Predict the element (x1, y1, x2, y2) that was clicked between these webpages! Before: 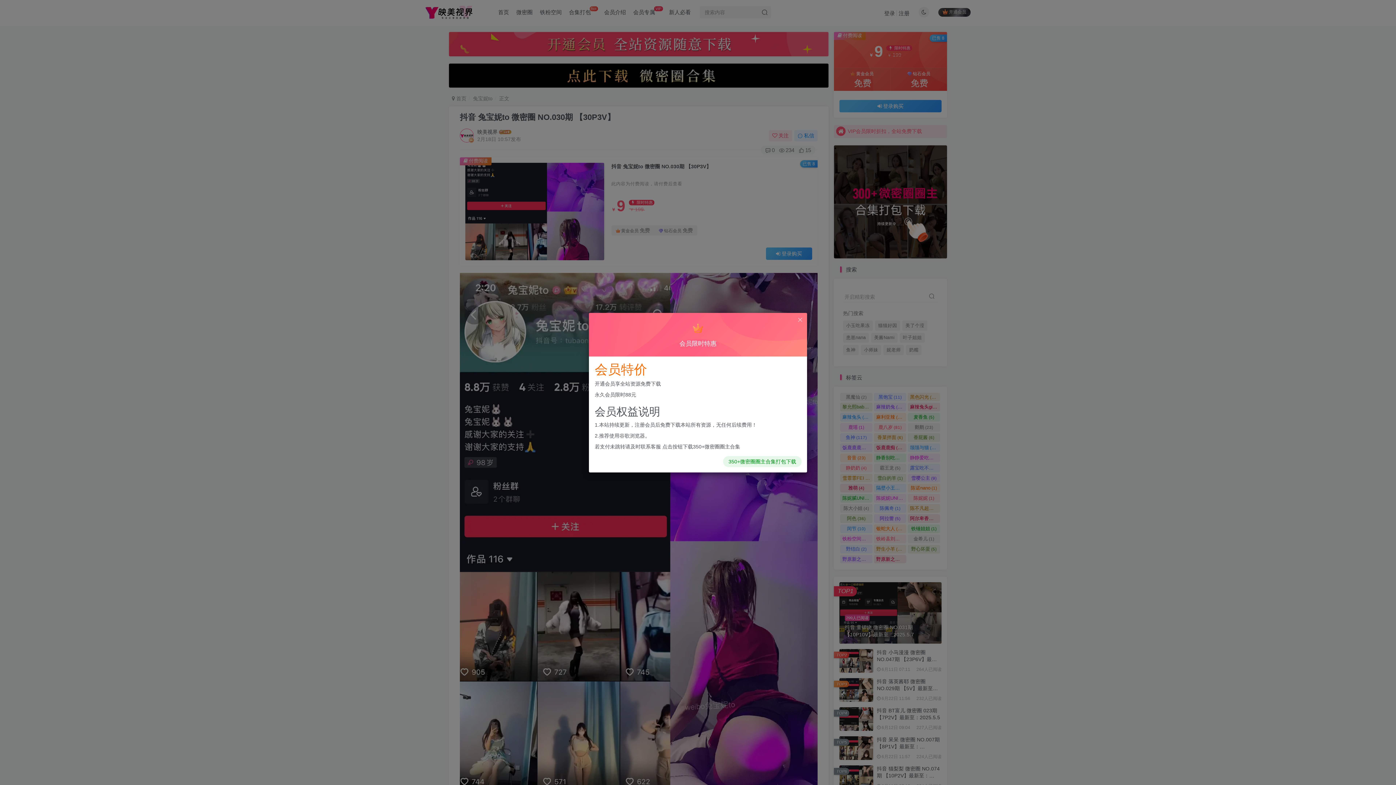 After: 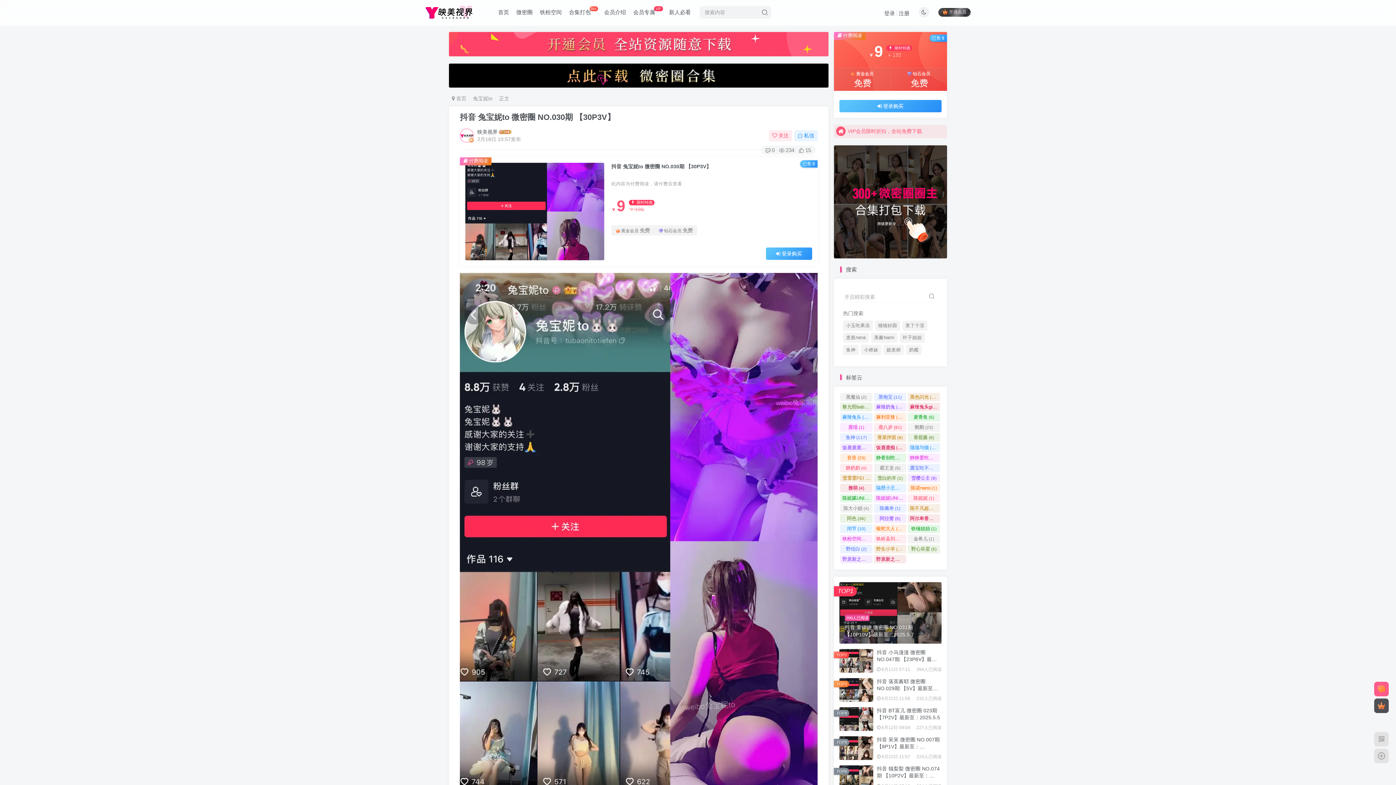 Action: bbox: (797, 316, 803, 323)